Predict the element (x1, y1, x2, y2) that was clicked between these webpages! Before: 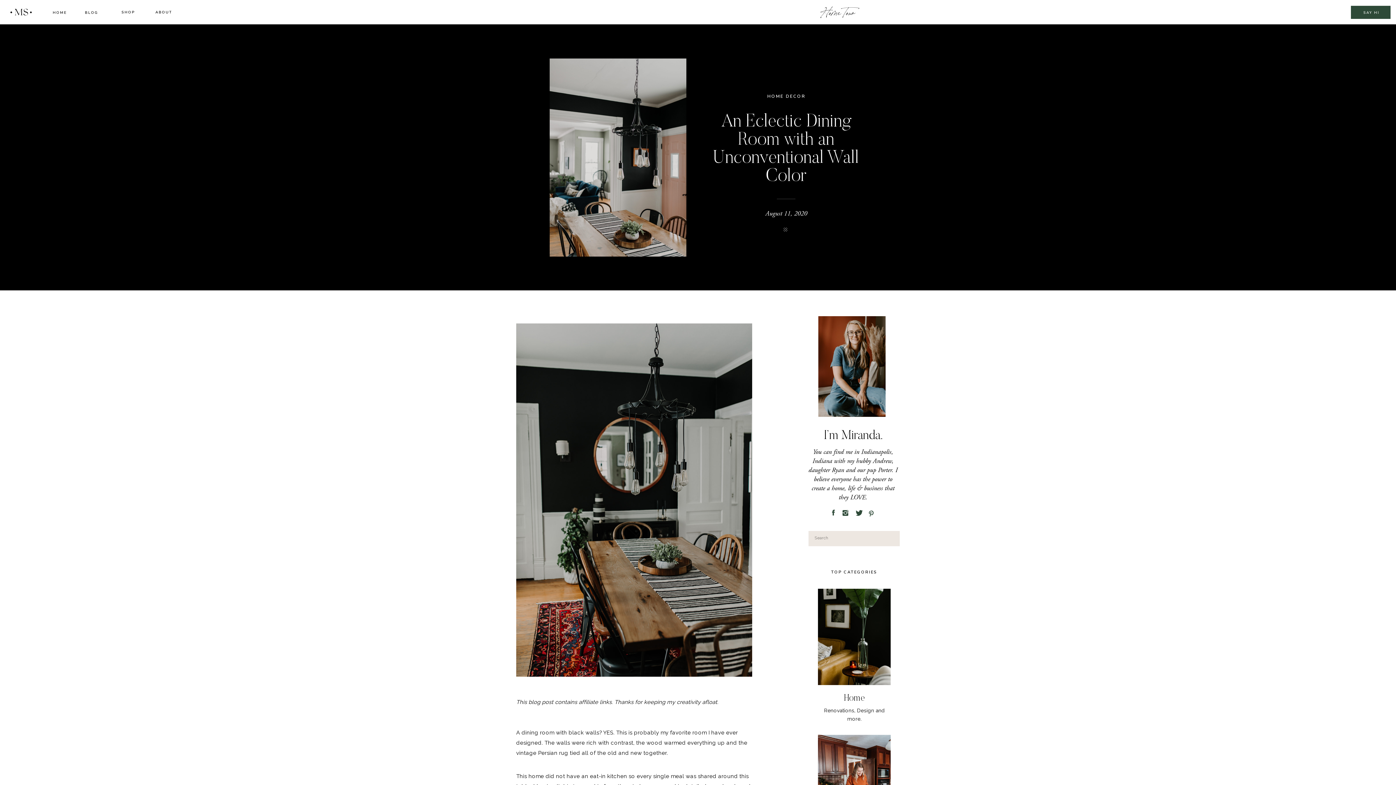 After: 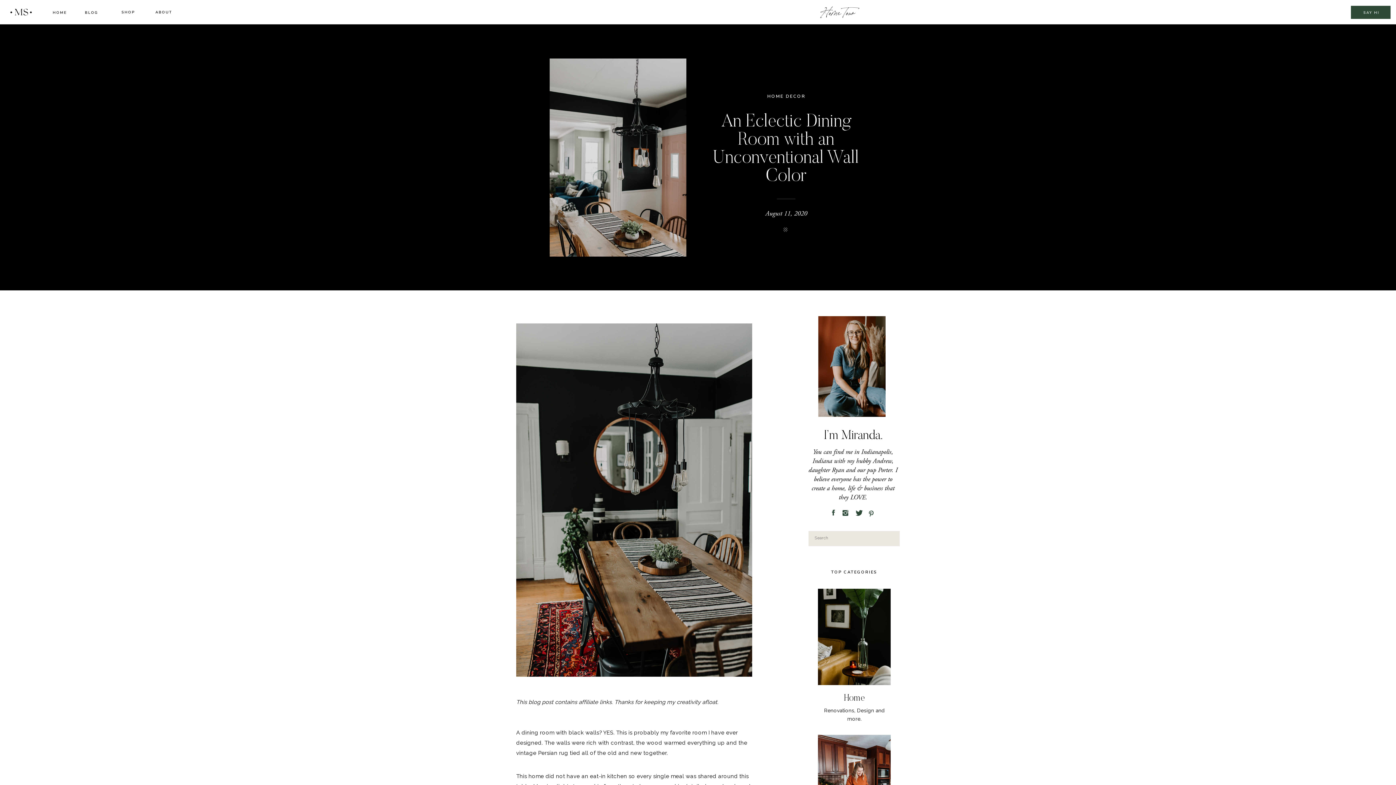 Action: bbox: (867, 509, 875, 515)